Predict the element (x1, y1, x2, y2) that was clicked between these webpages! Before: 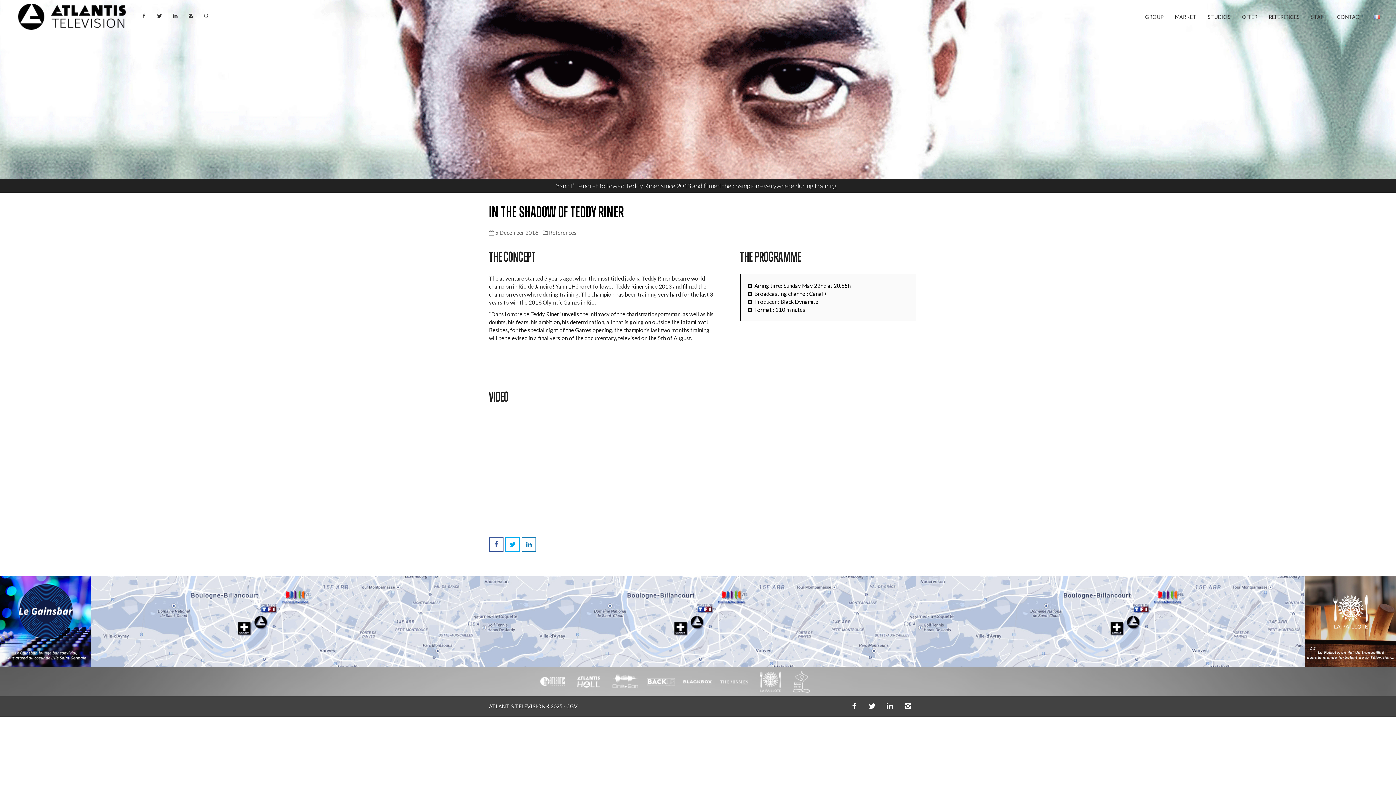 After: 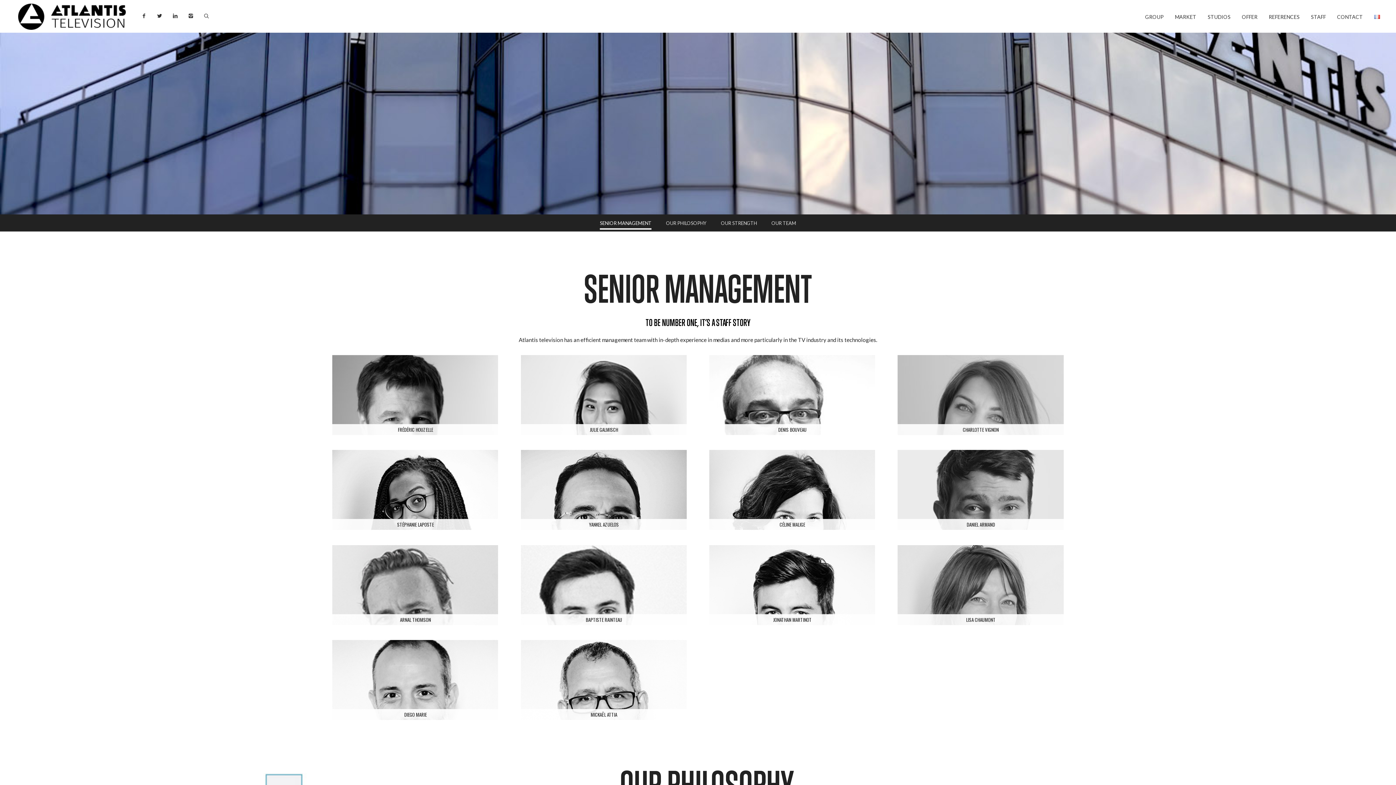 Action: bbox: (1306, 9, 1331, 25) label: STAFF